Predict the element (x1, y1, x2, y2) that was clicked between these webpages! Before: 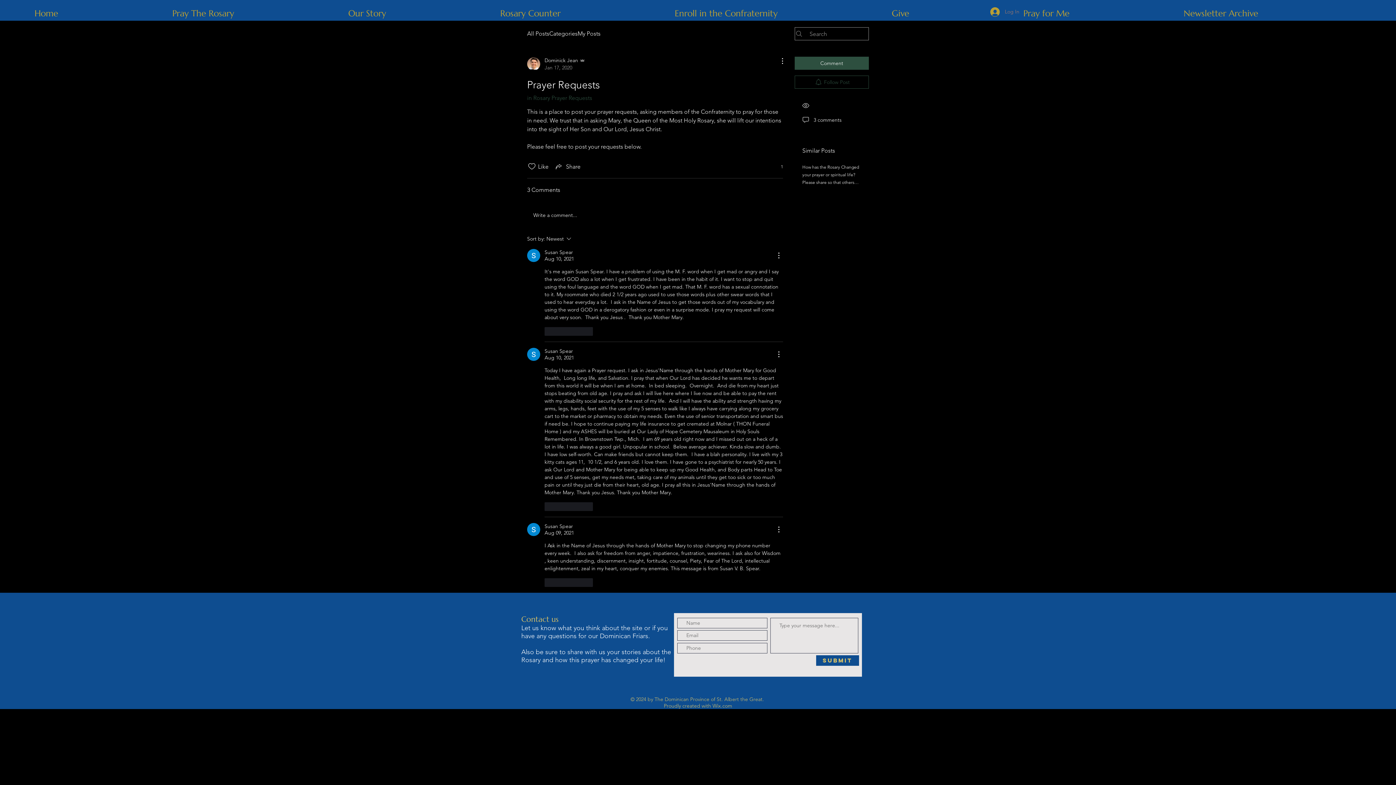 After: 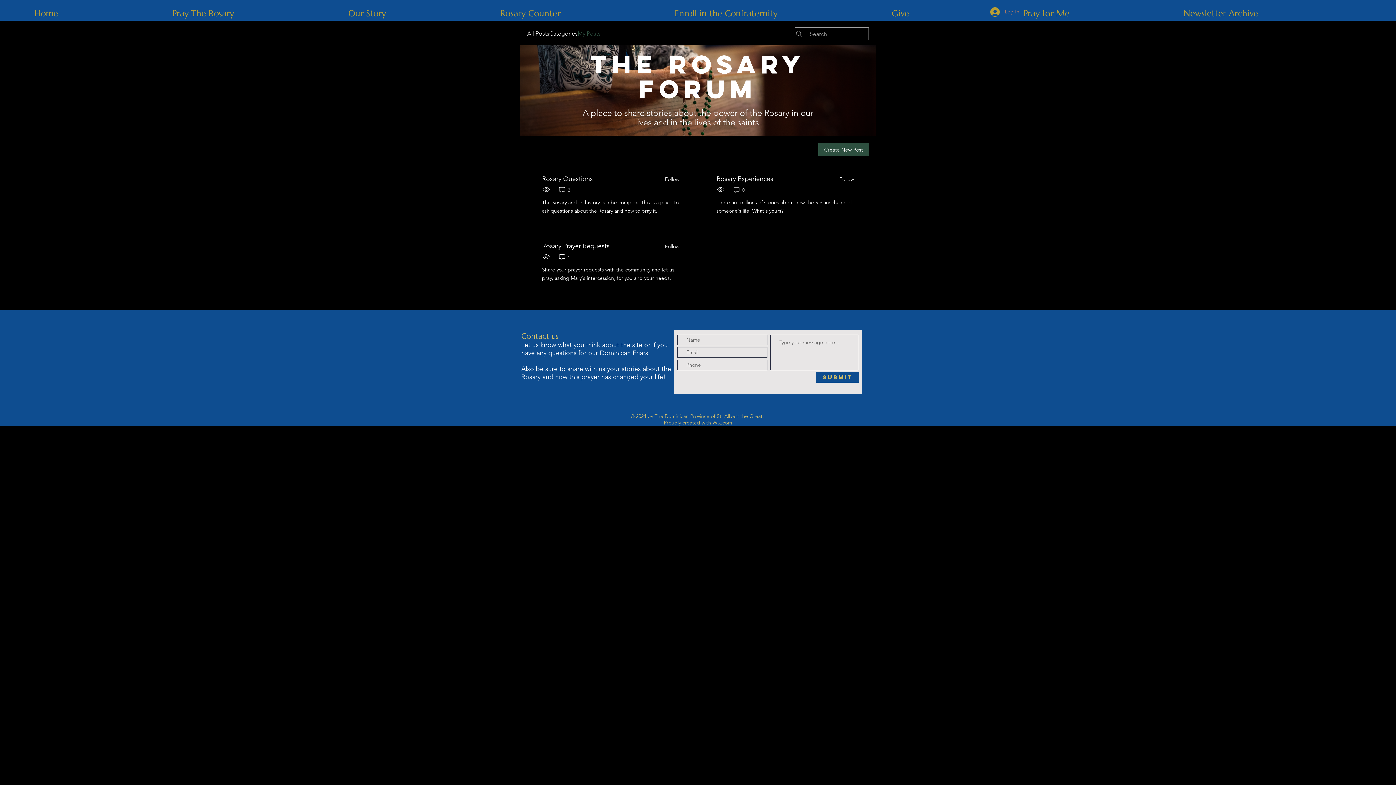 Action: bbox: (577, 29, 600, 38) label: My Posts